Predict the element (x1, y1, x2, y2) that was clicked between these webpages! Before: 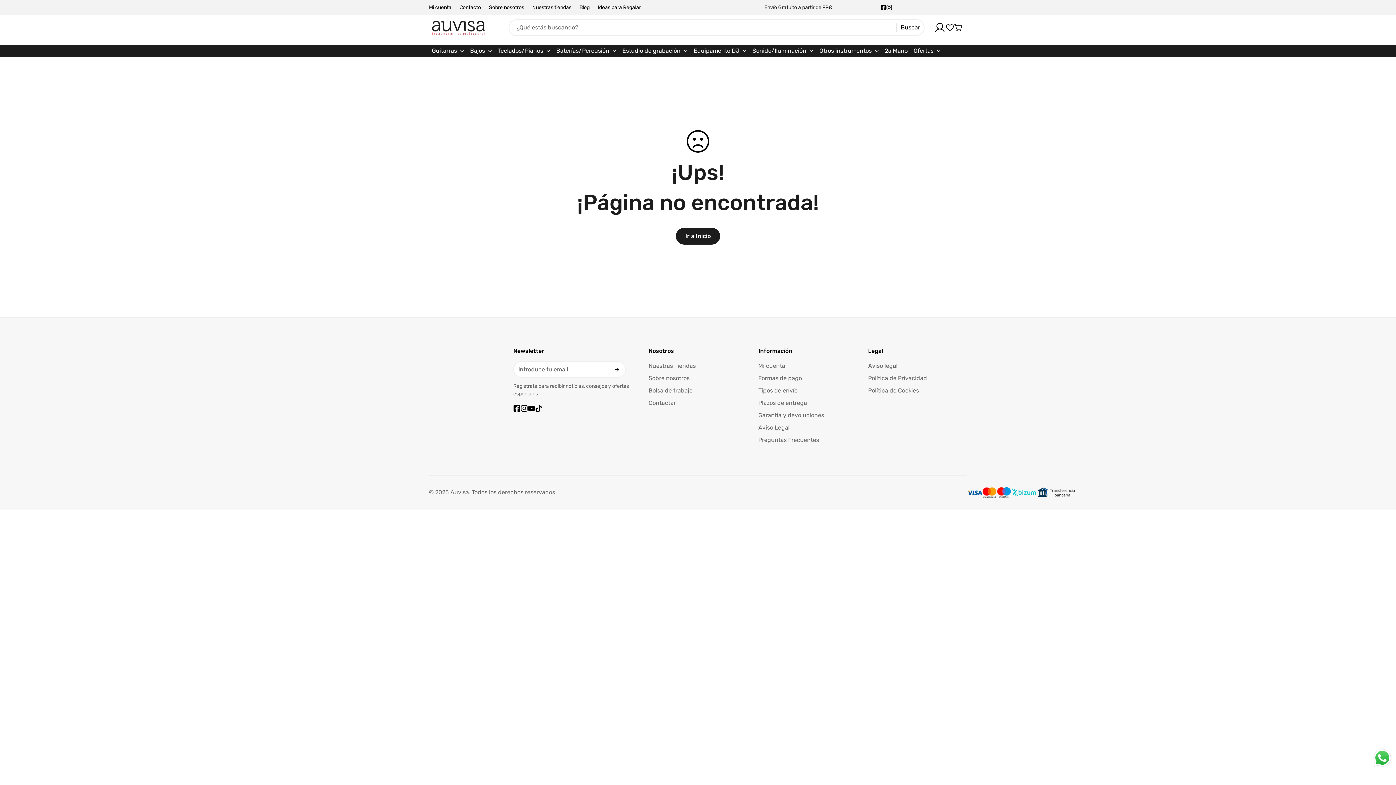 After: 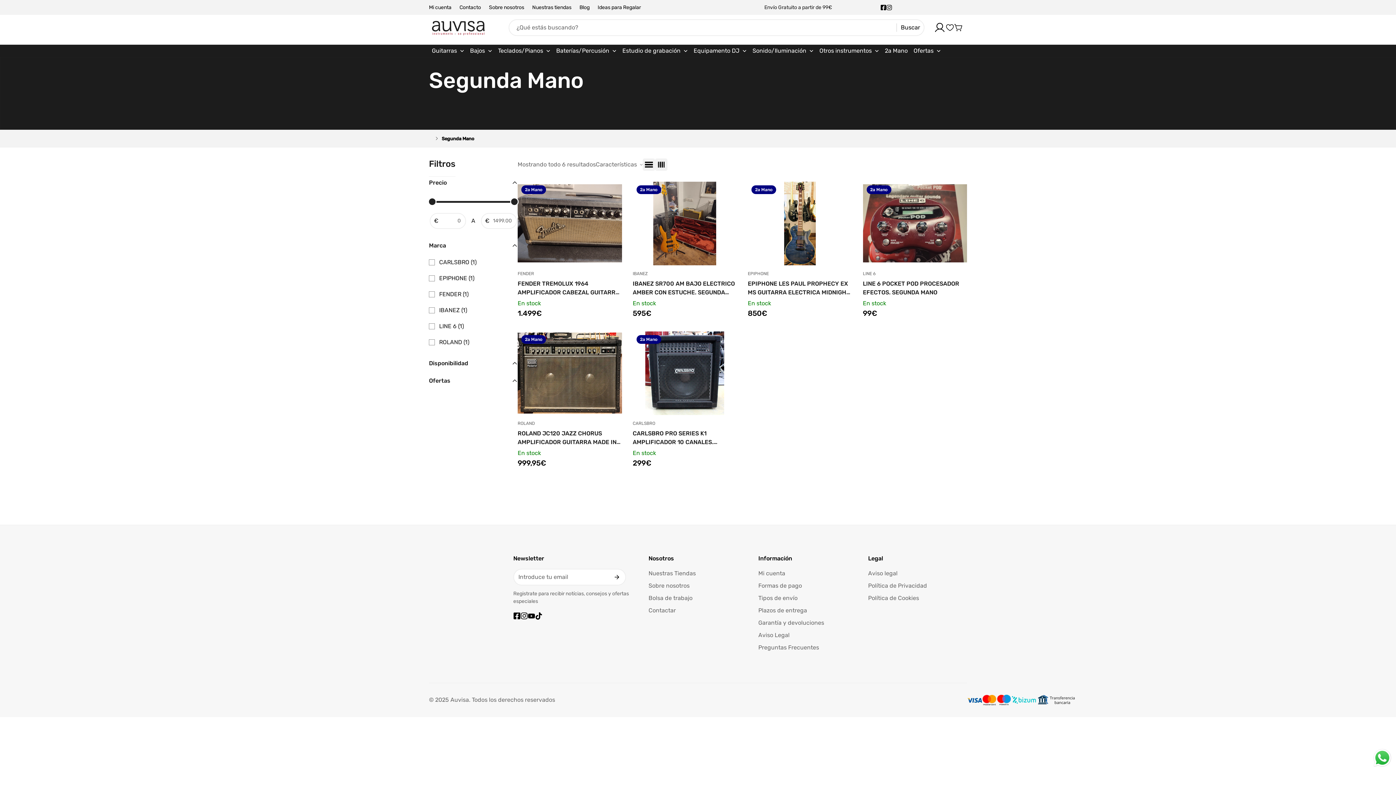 Action: label: 2a Mano bbox: (882, 44, 910, 56)